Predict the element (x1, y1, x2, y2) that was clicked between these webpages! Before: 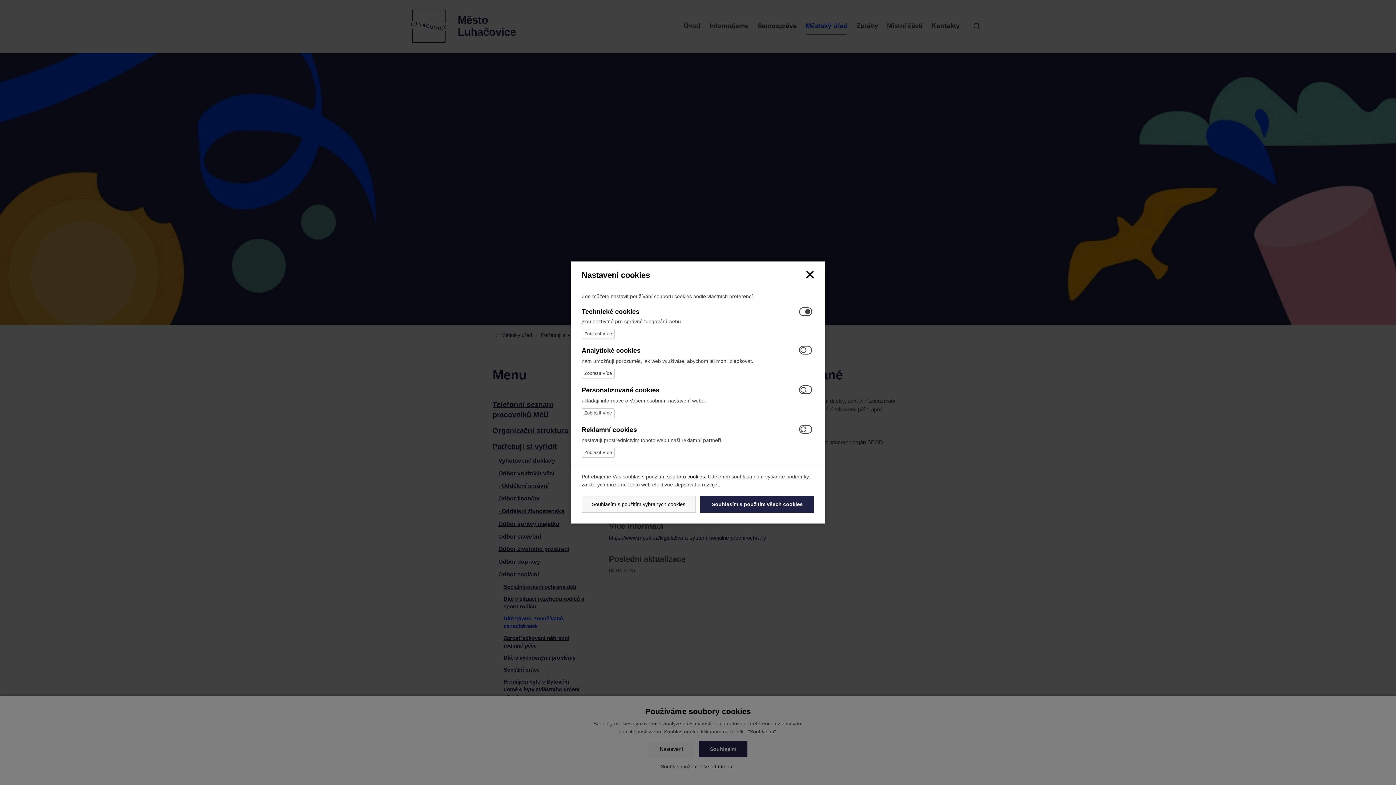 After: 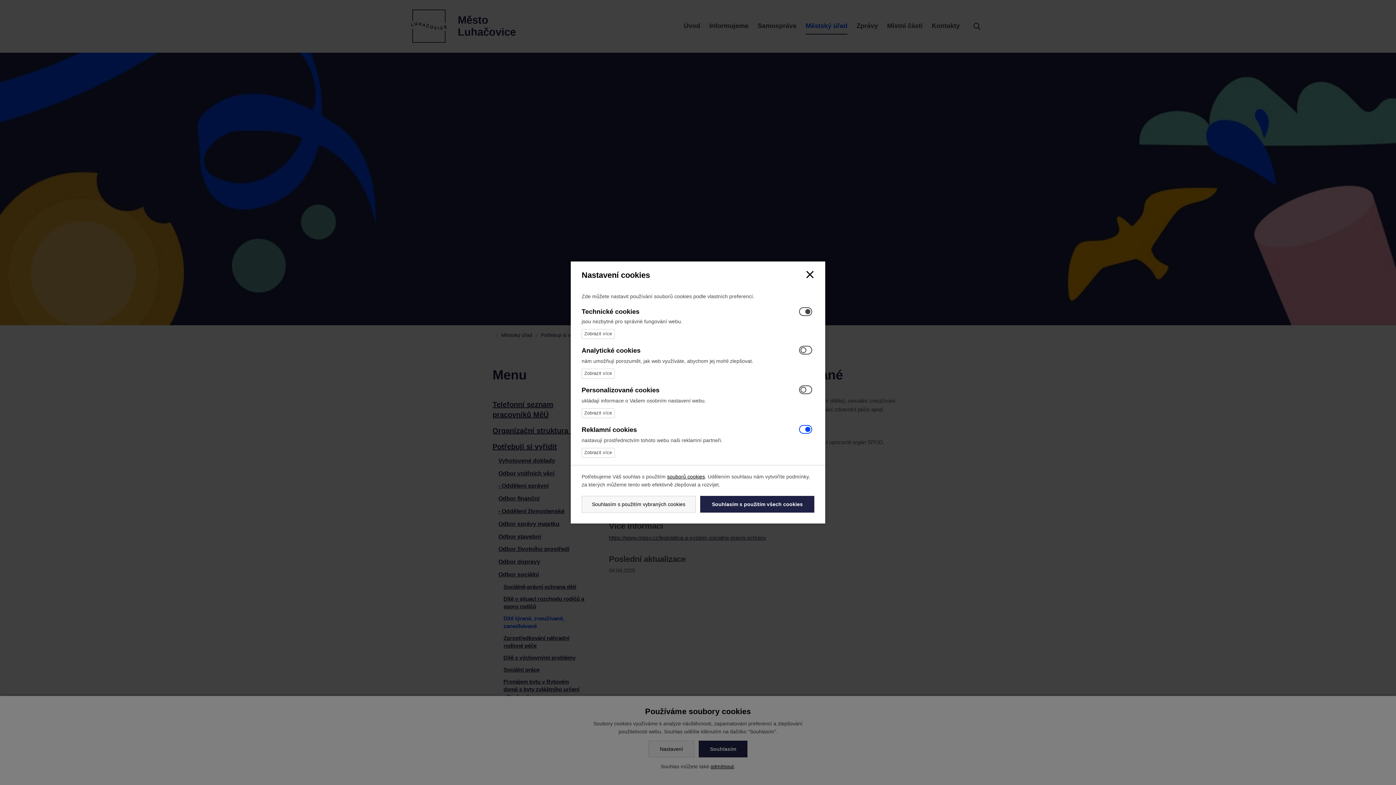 Action: bbox: (797, 423, 814, 436)